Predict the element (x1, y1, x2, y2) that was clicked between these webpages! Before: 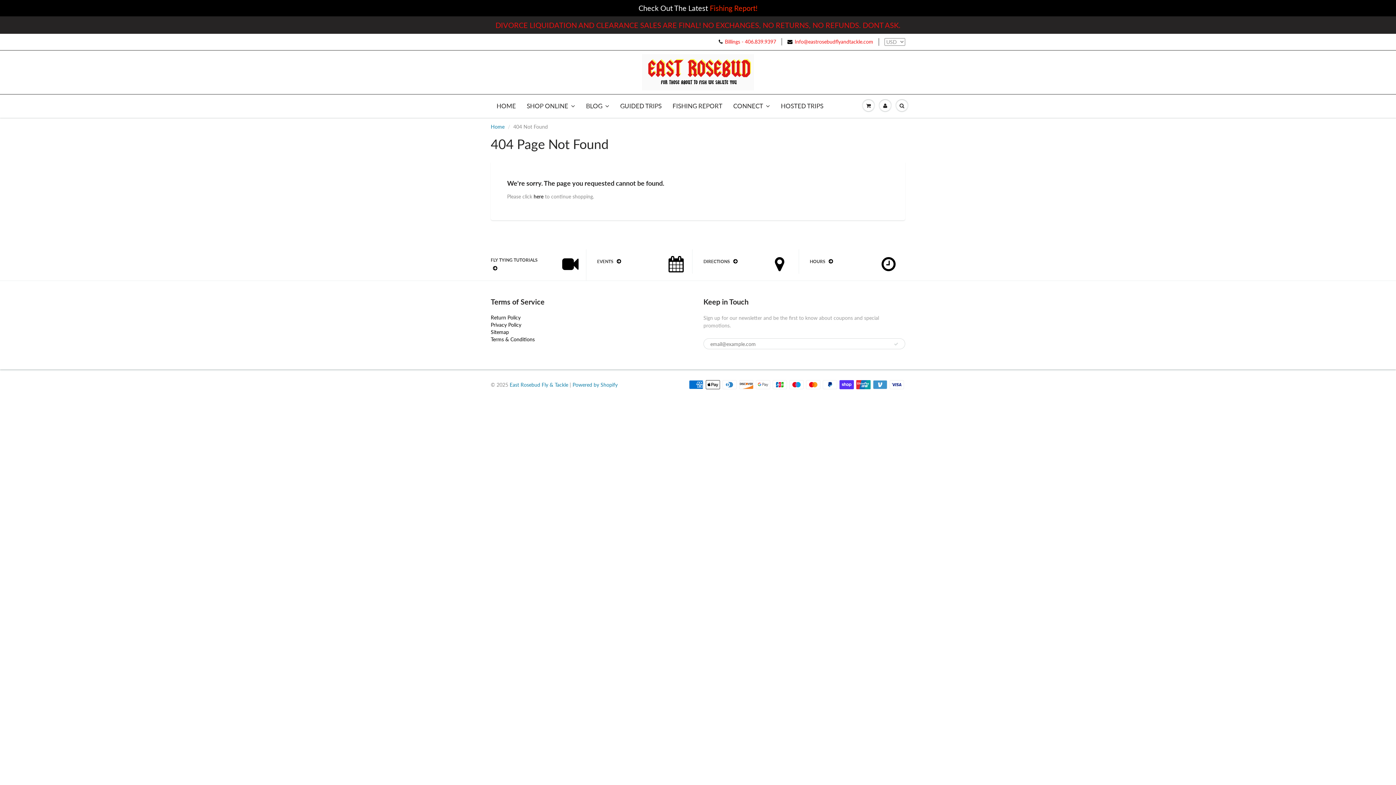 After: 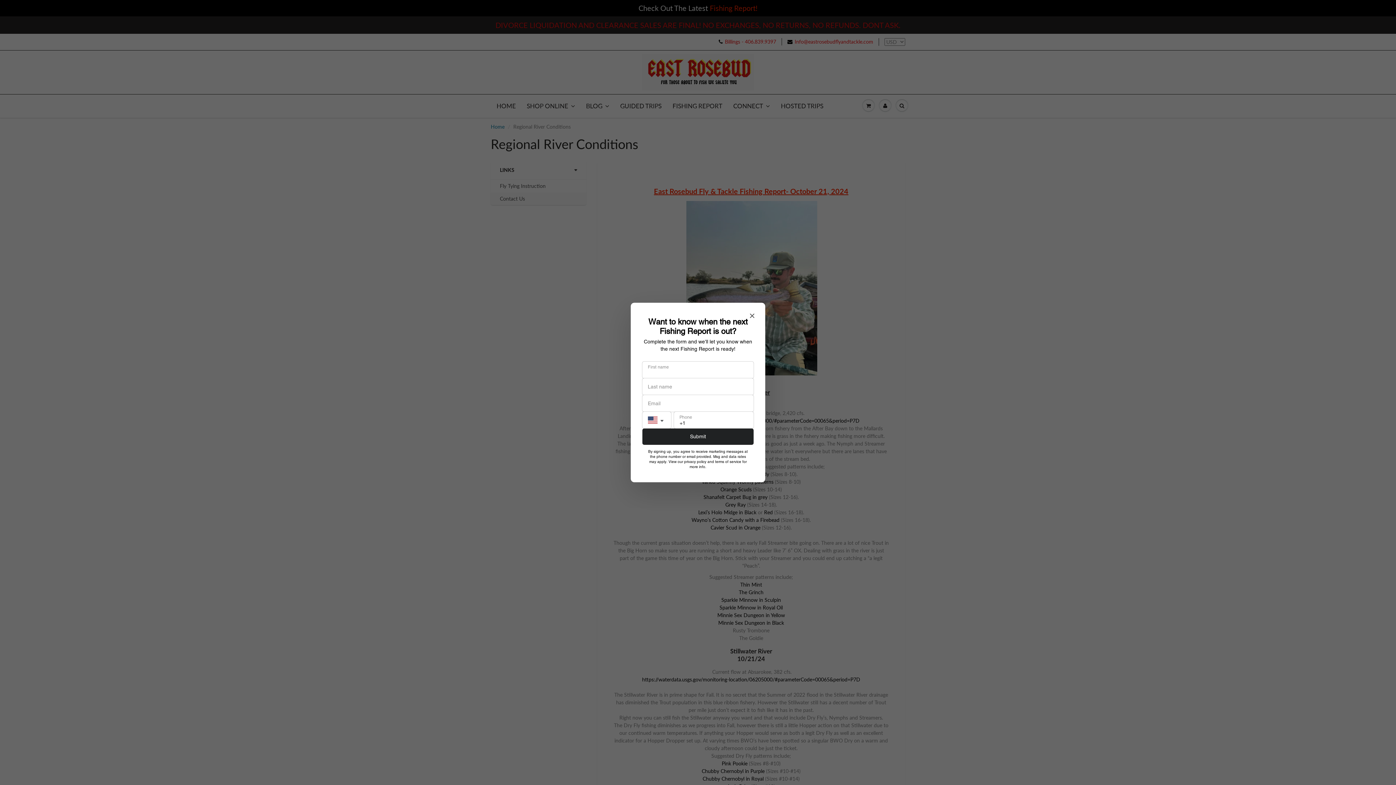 Action: label: Fishing Report! bbox: (710, 3, 757, 12)